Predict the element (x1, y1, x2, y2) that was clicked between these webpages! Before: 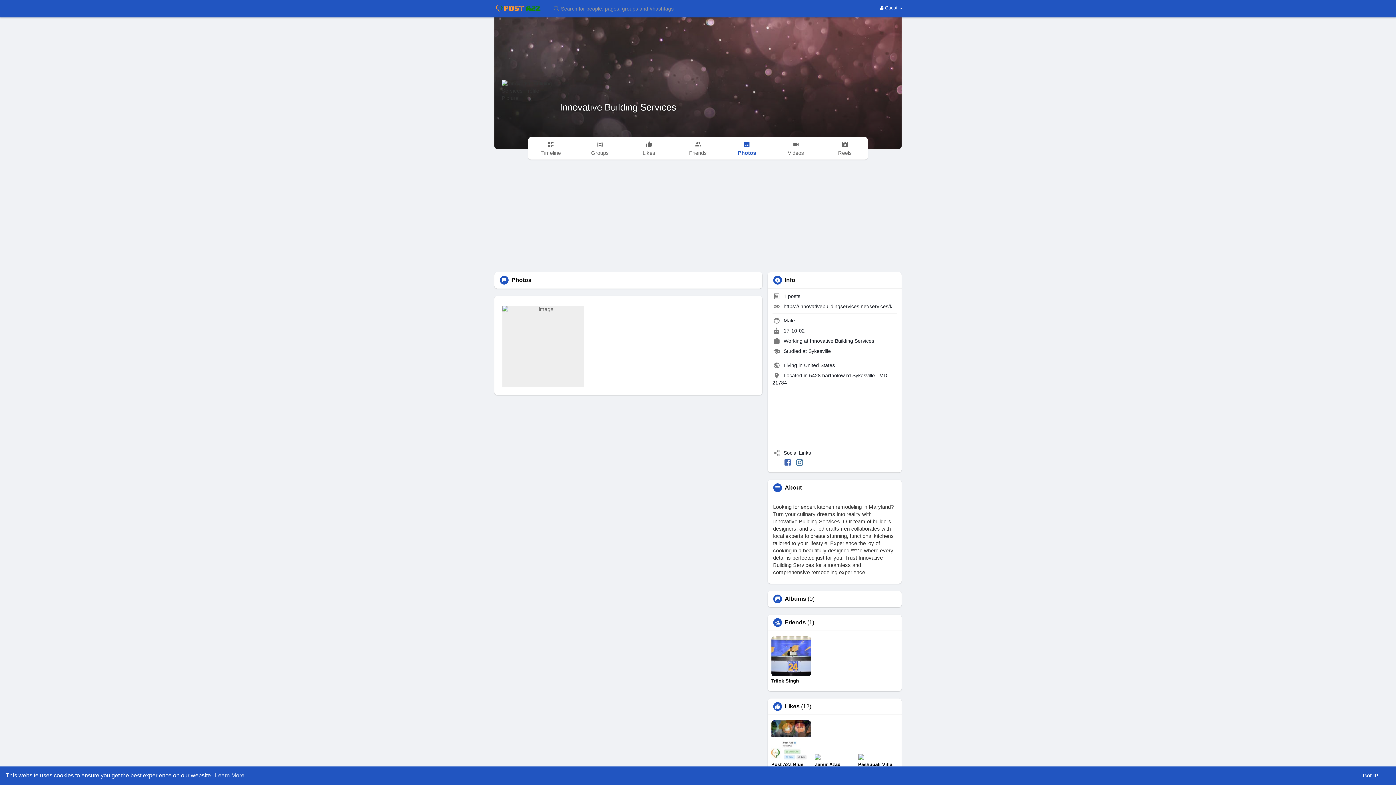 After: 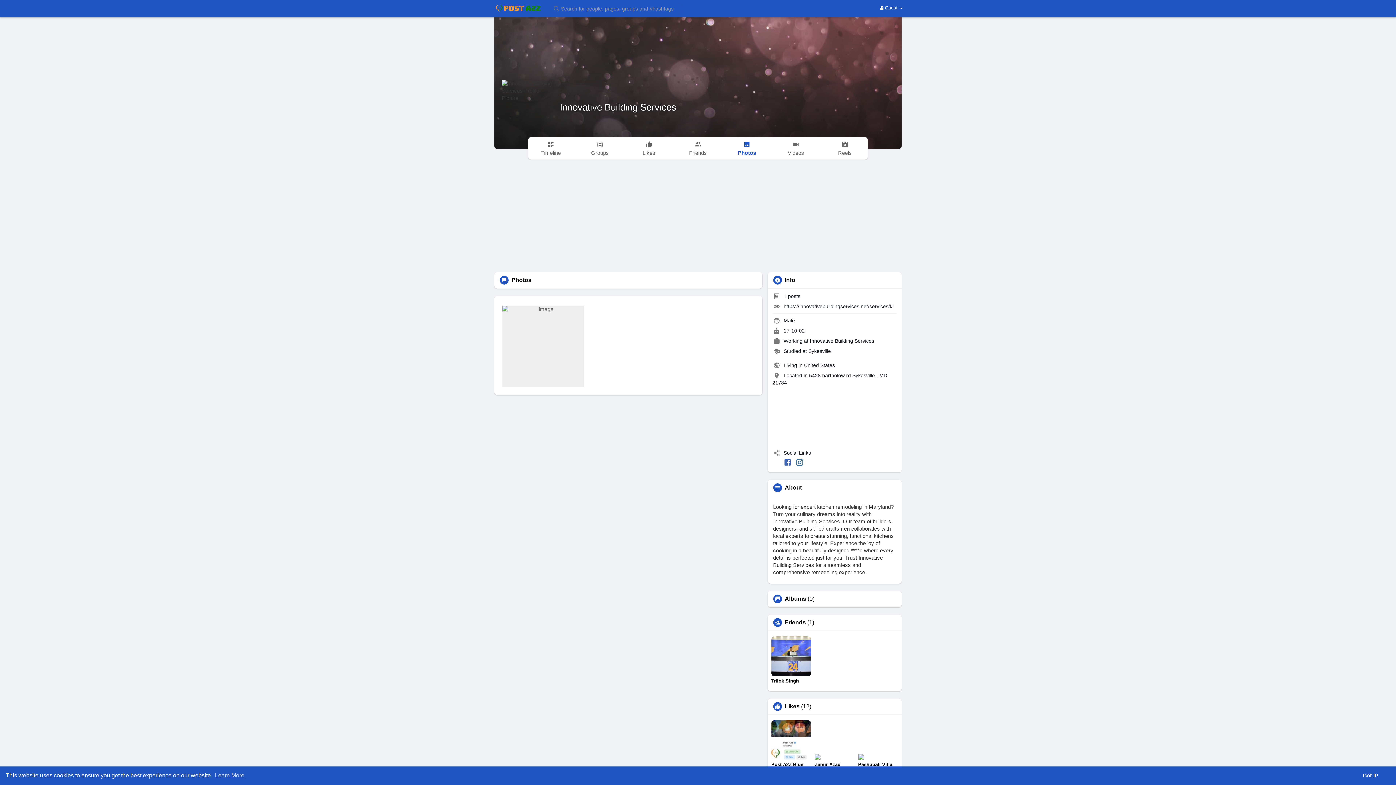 Action: bbox: (795, 458, 803, 467)